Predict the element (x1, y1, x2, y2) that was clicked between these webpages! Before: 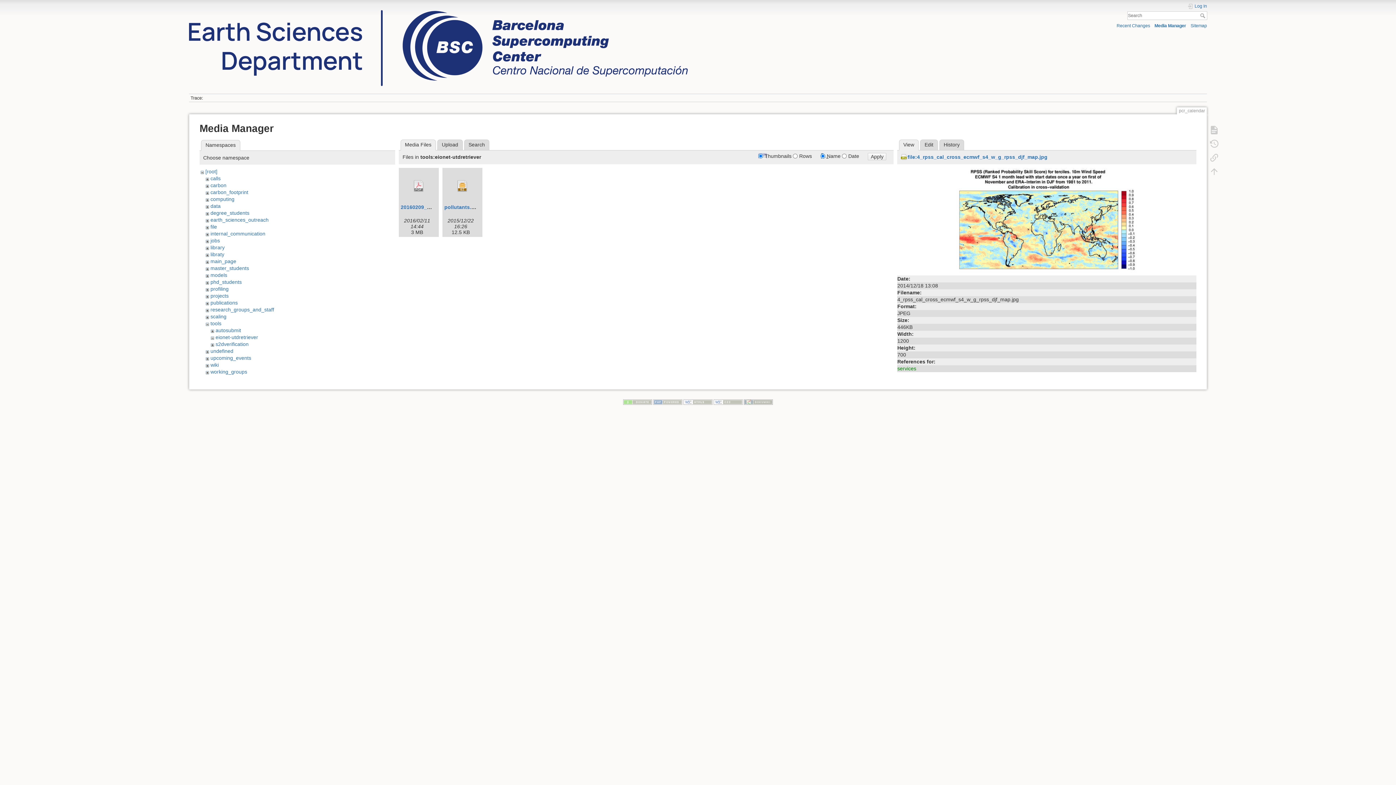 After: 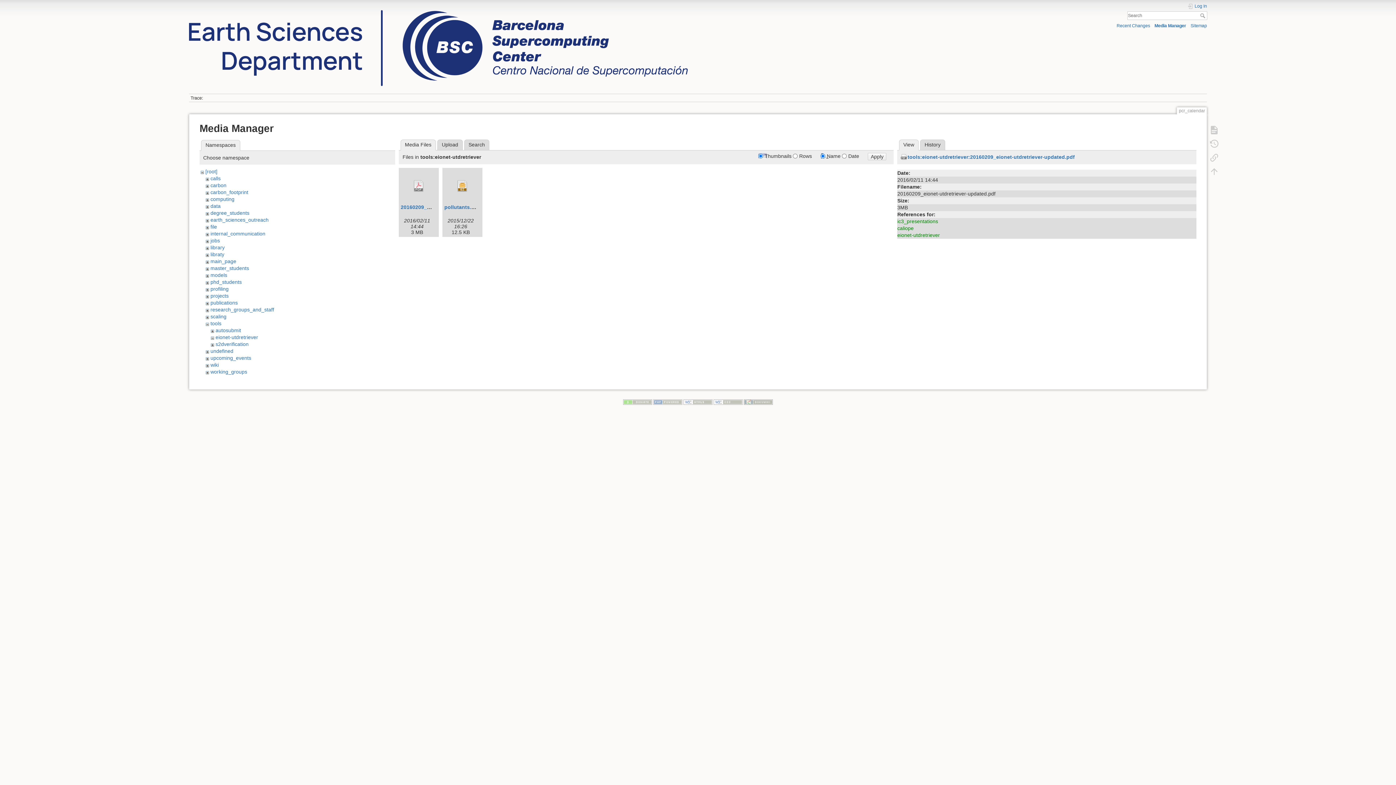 Action: bbox: (400, 169, 437, 202)